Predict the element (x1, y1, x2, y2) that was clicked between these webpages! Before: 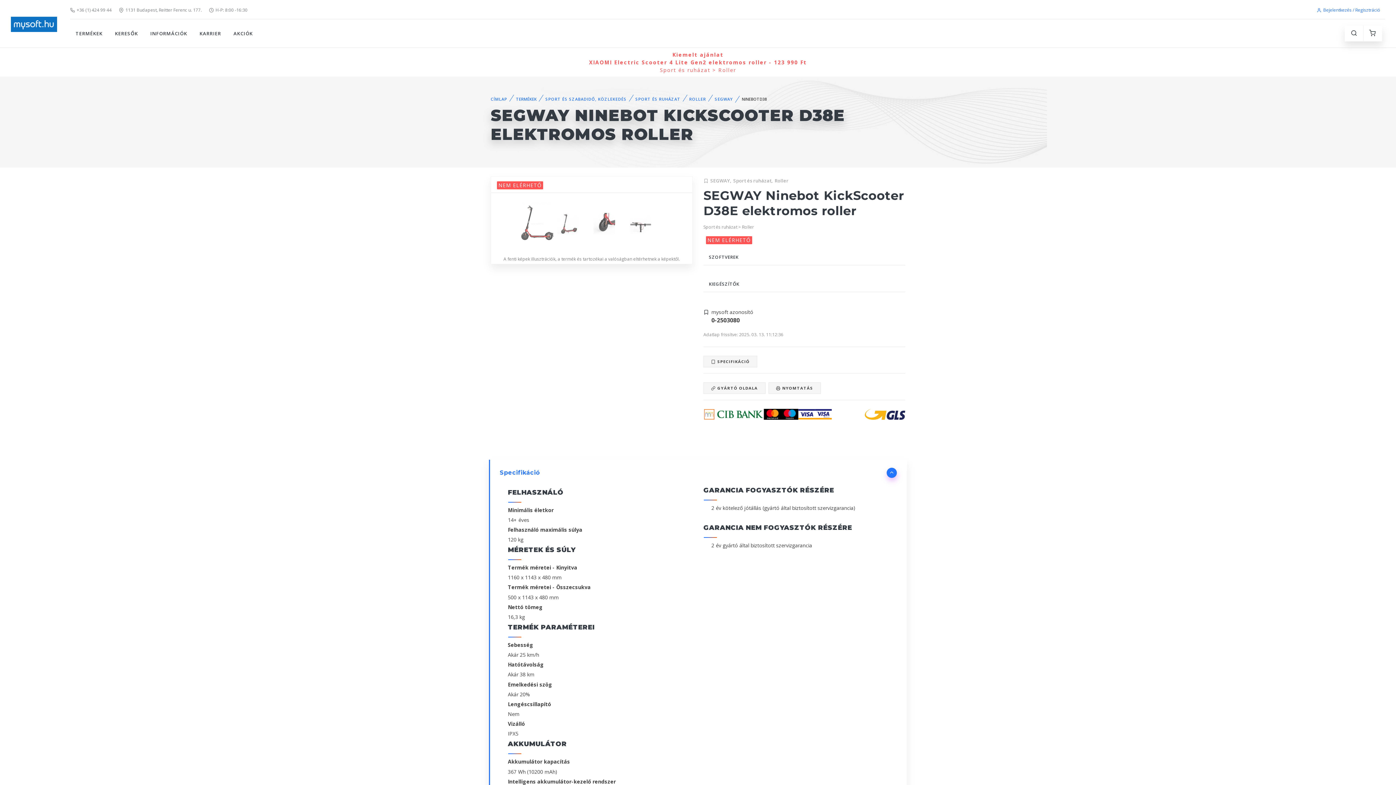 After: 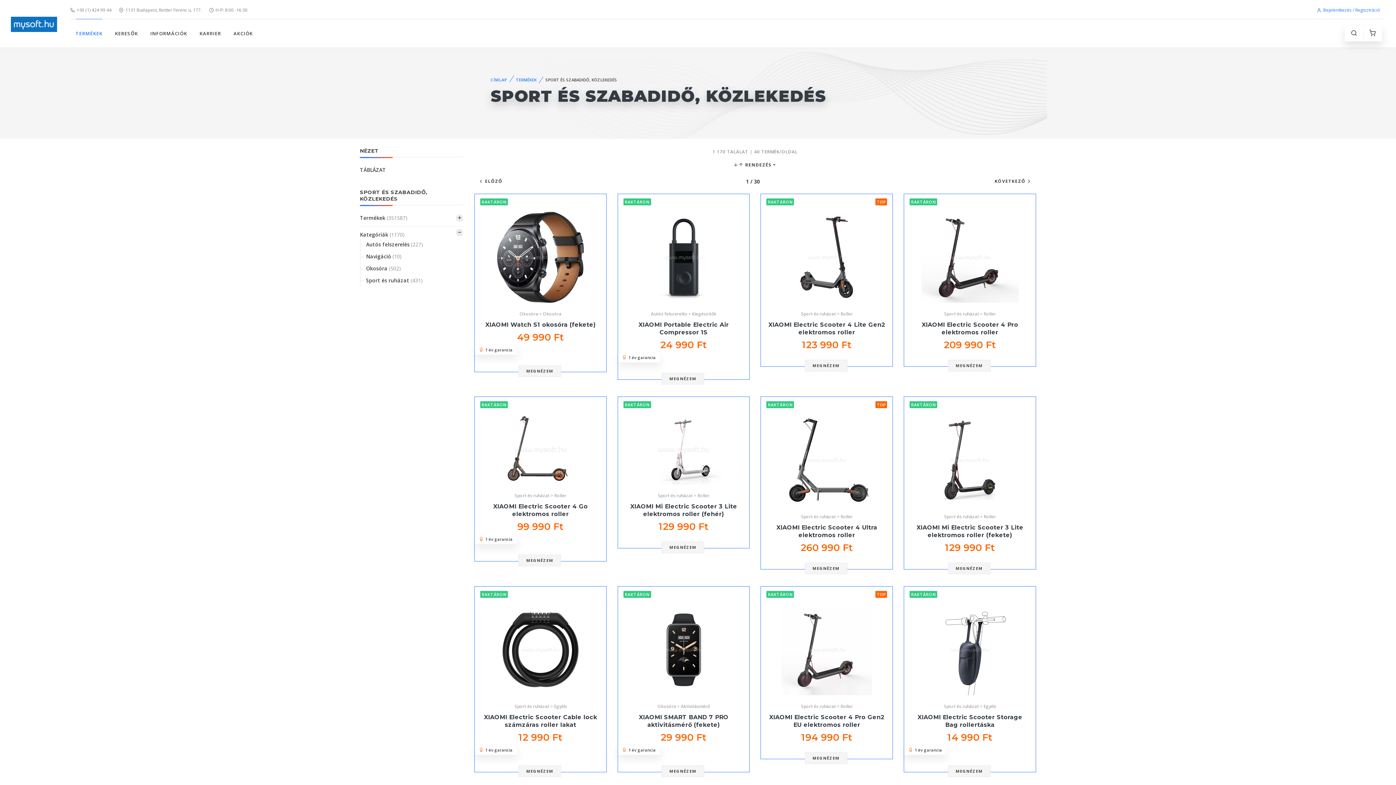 Action: bbox: (545, 96, 626, 101) label: SPORT ÉS SZABADIDŐ, KÖZLEKEDÉS